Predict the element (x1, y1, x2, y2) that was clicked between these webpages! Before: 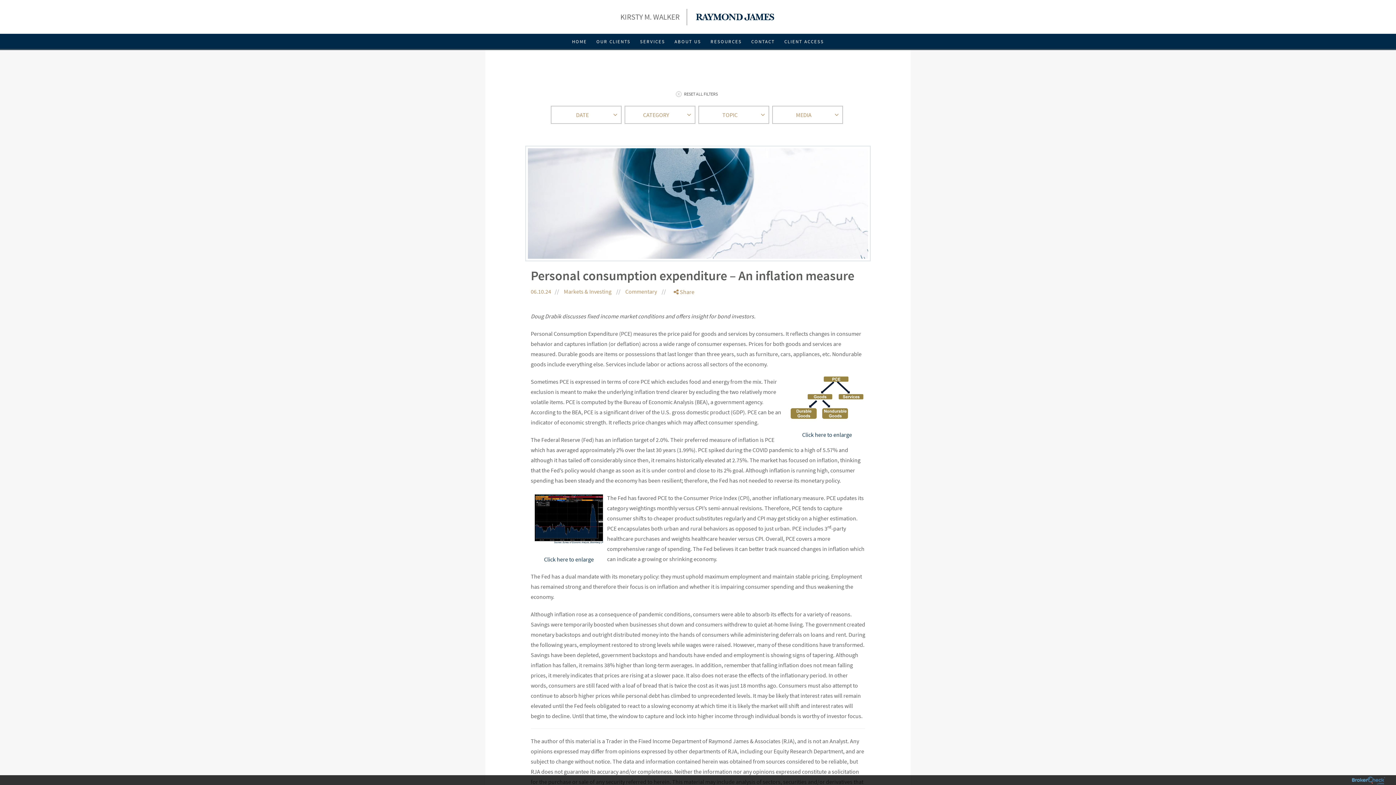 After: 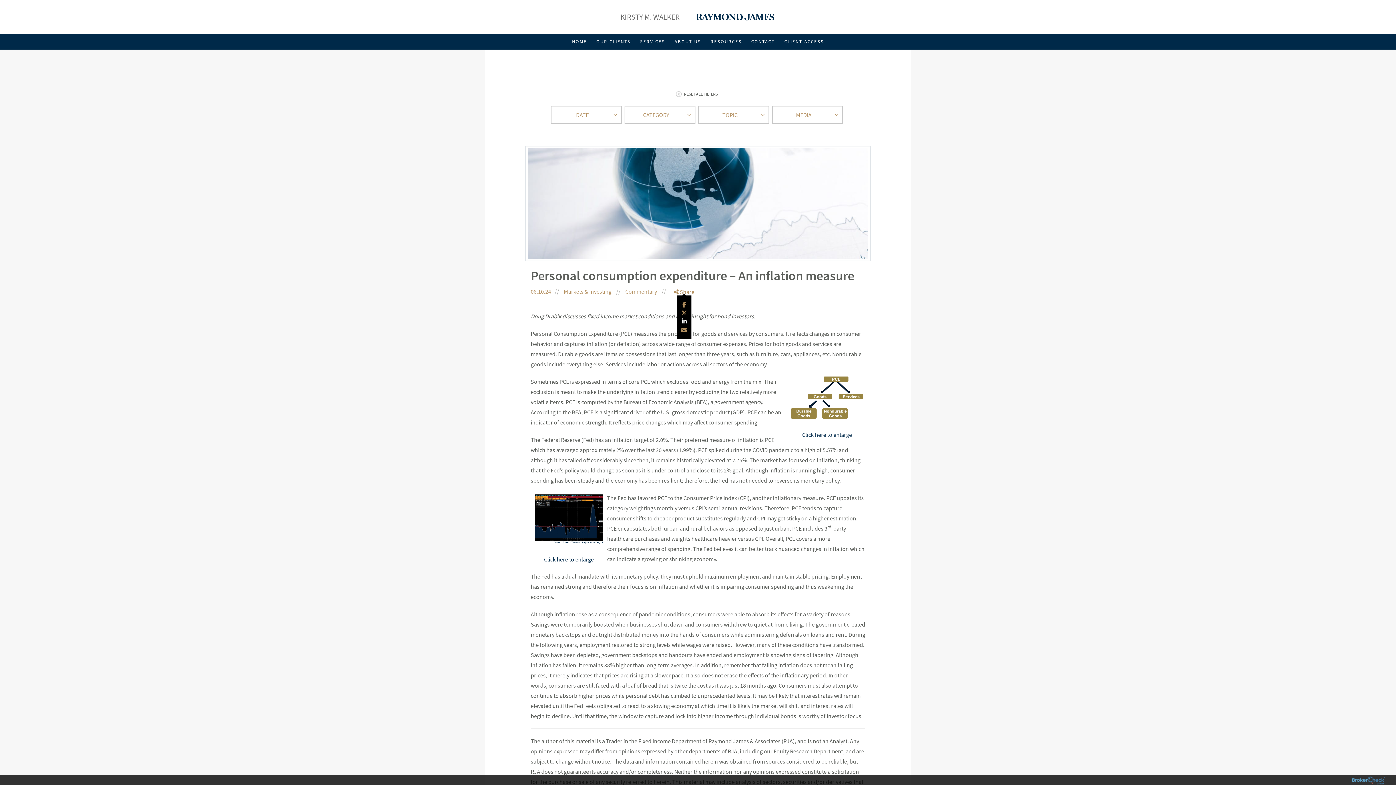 Action: bbox: (681, 318, 687, 324) label: LinkedIn